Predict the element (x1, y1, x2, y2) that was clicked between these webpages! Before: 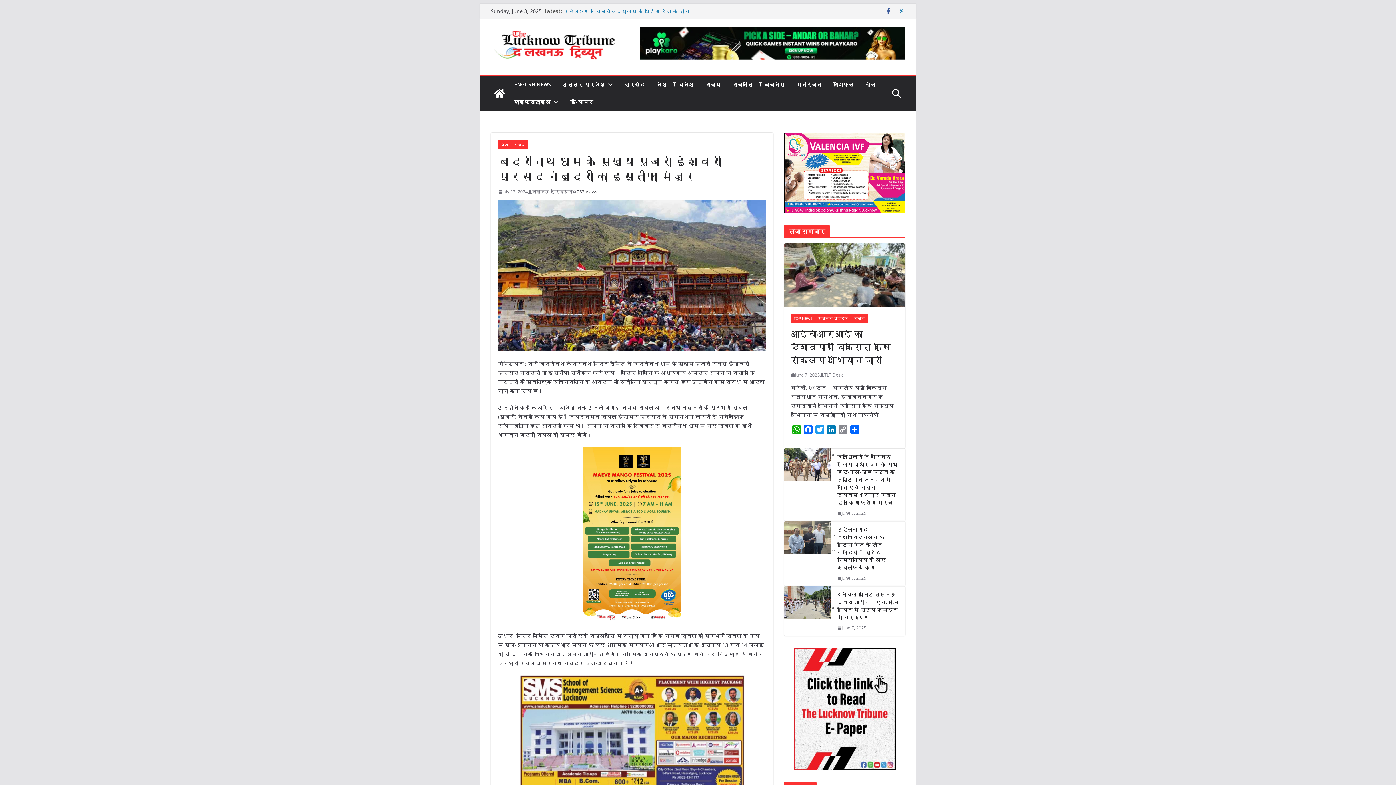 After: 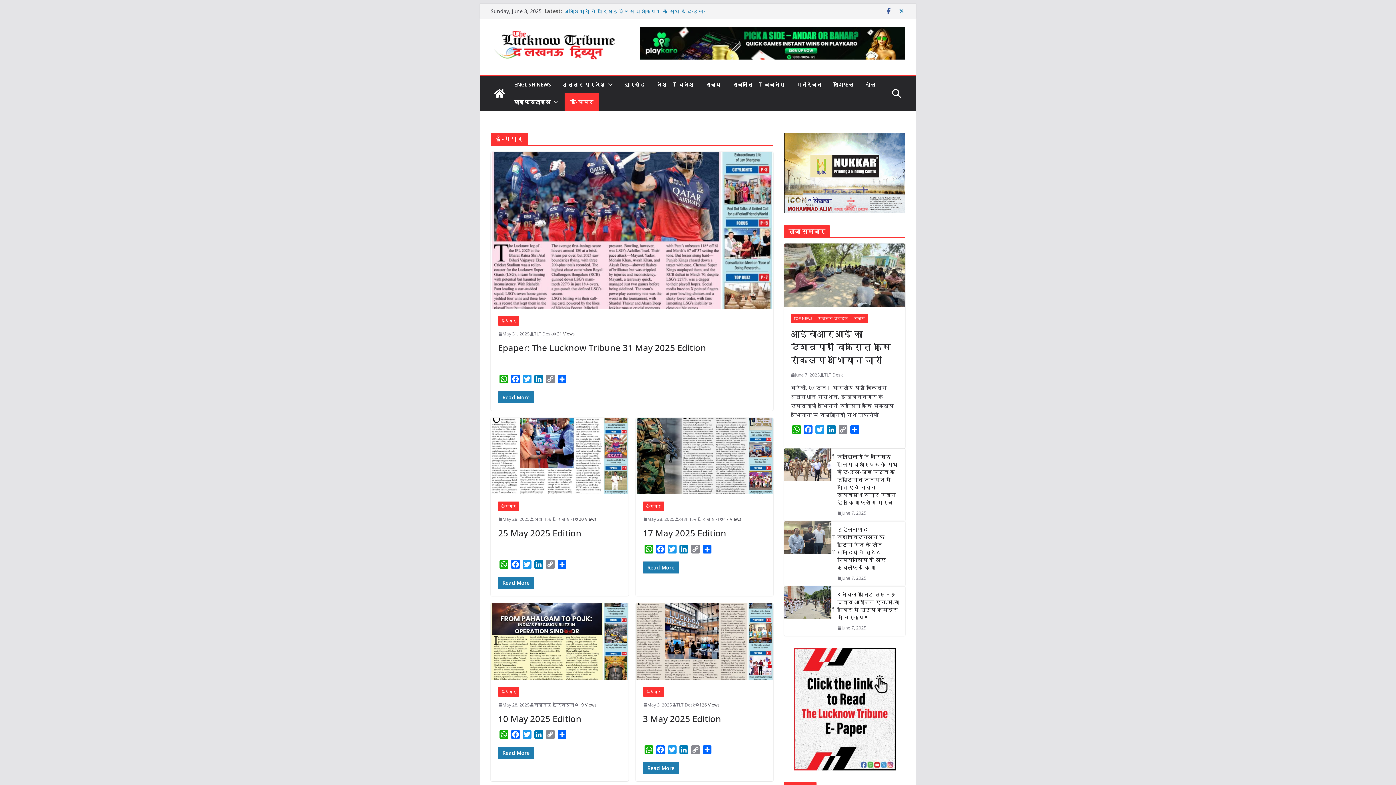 Action: label: ई-पेपर bbox: (570, 97, 593, 107)